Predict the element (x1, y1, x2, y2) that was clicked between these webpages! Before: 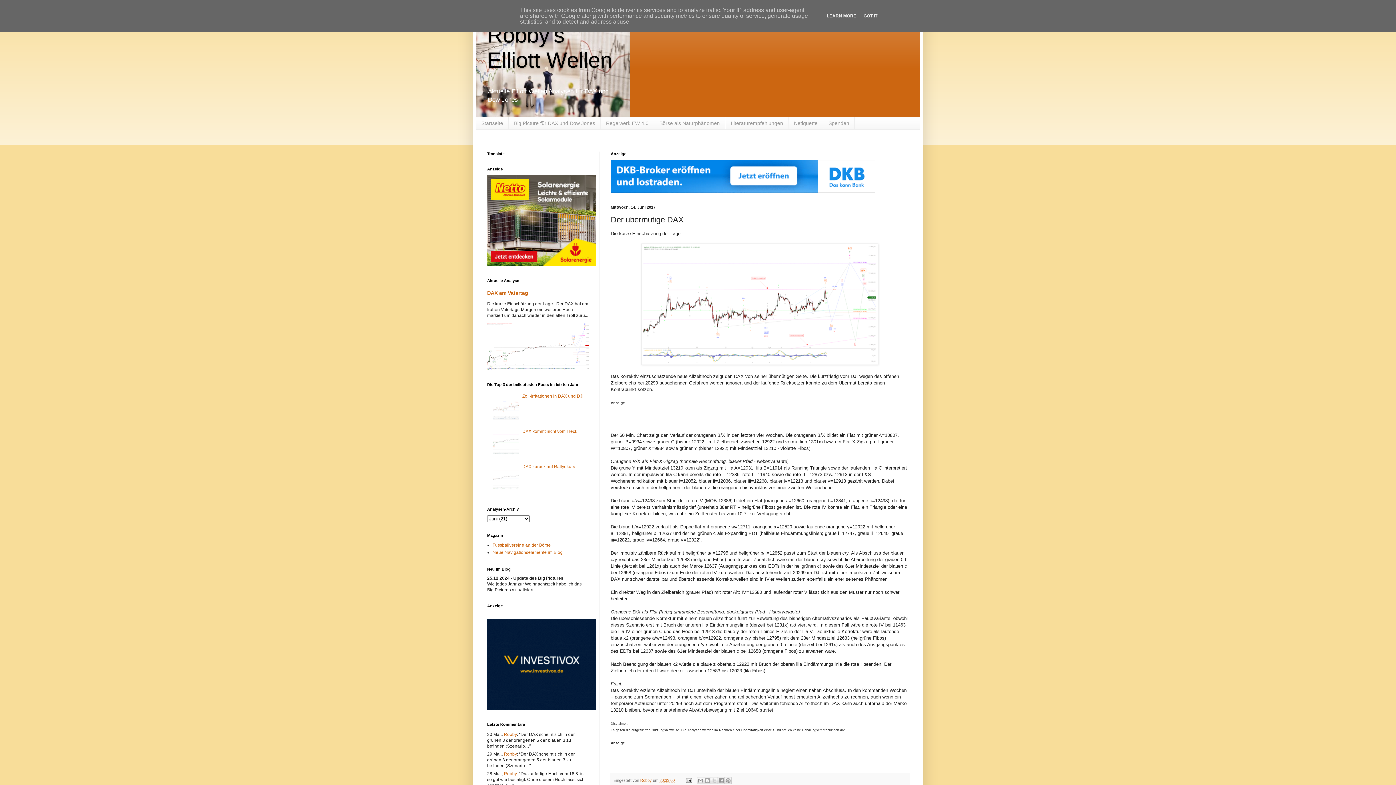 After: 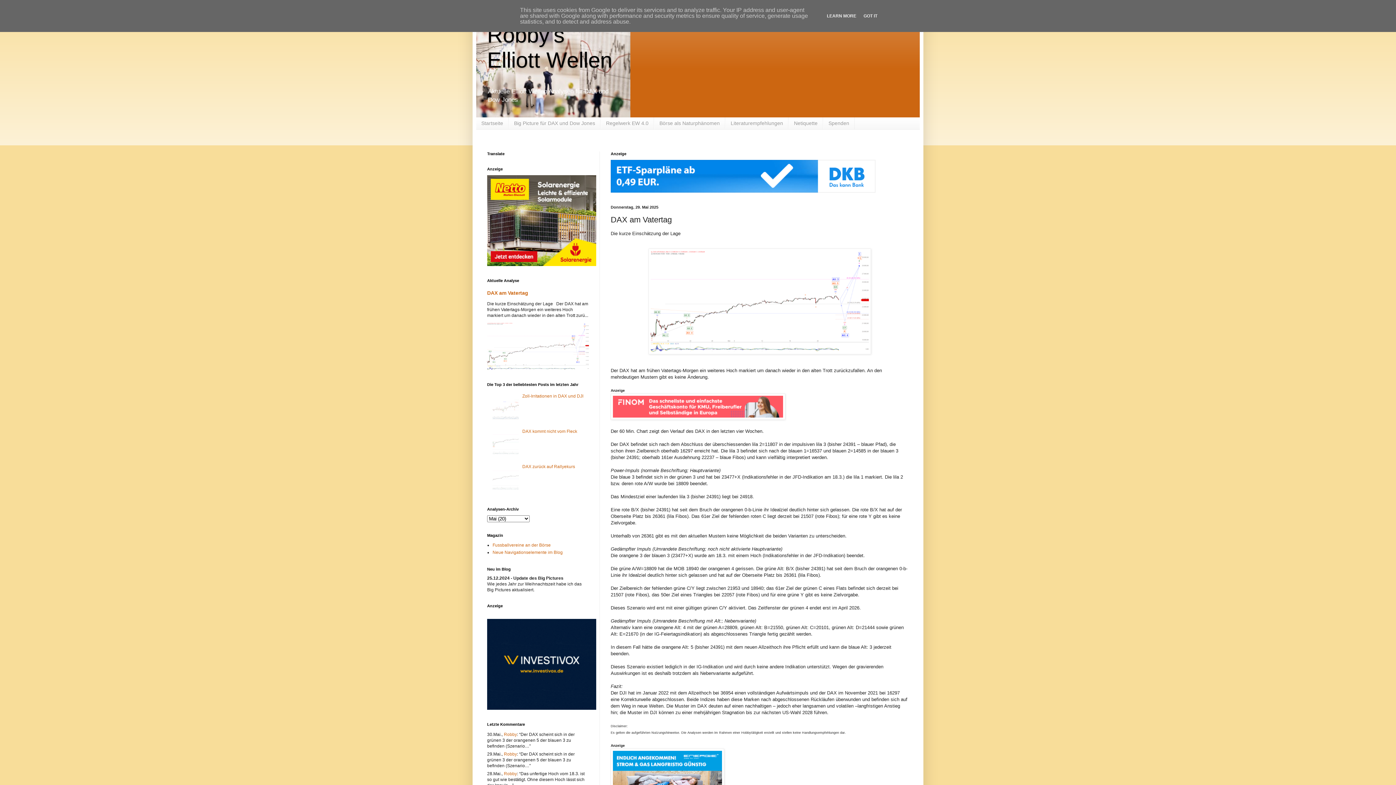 Action: bbox: (487, 290, 528, 295) label: DAX am Vatertag